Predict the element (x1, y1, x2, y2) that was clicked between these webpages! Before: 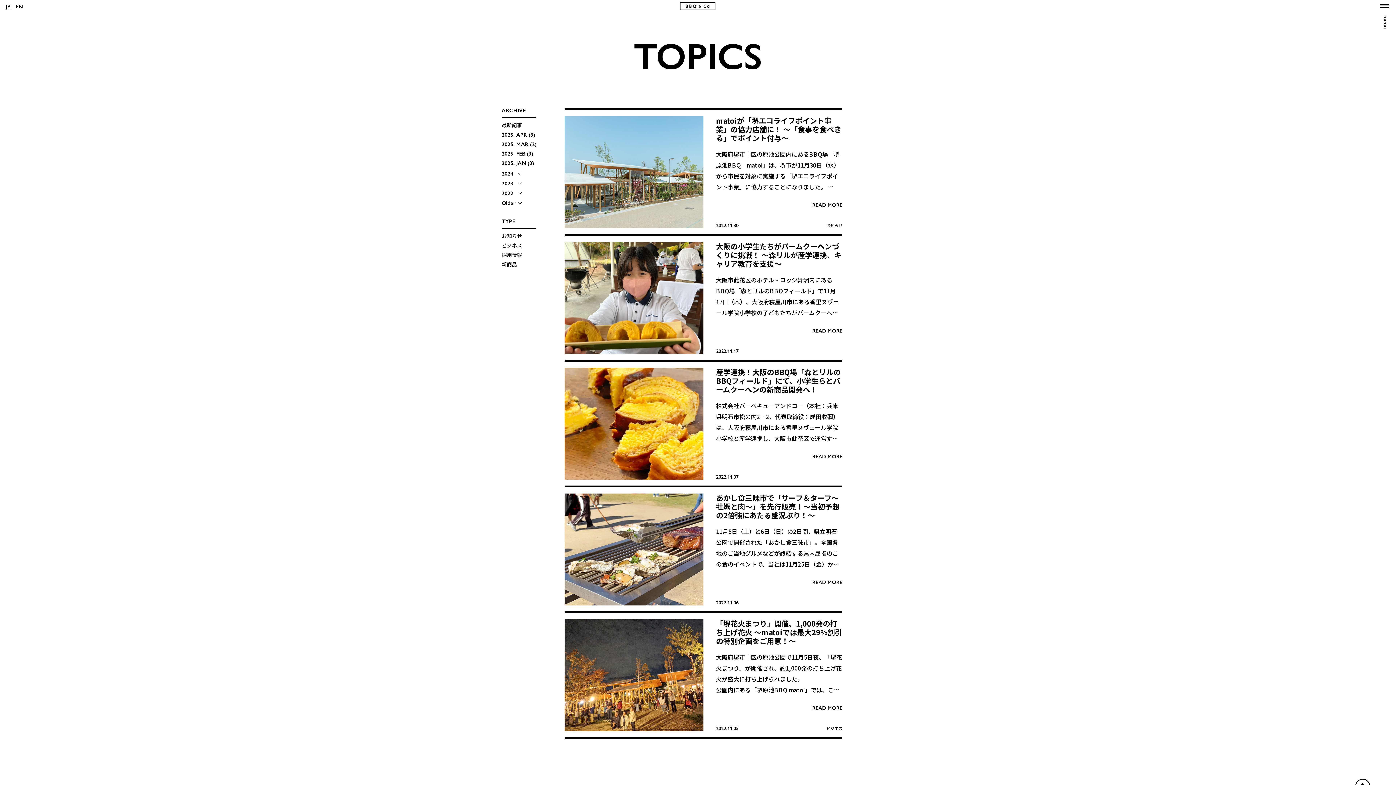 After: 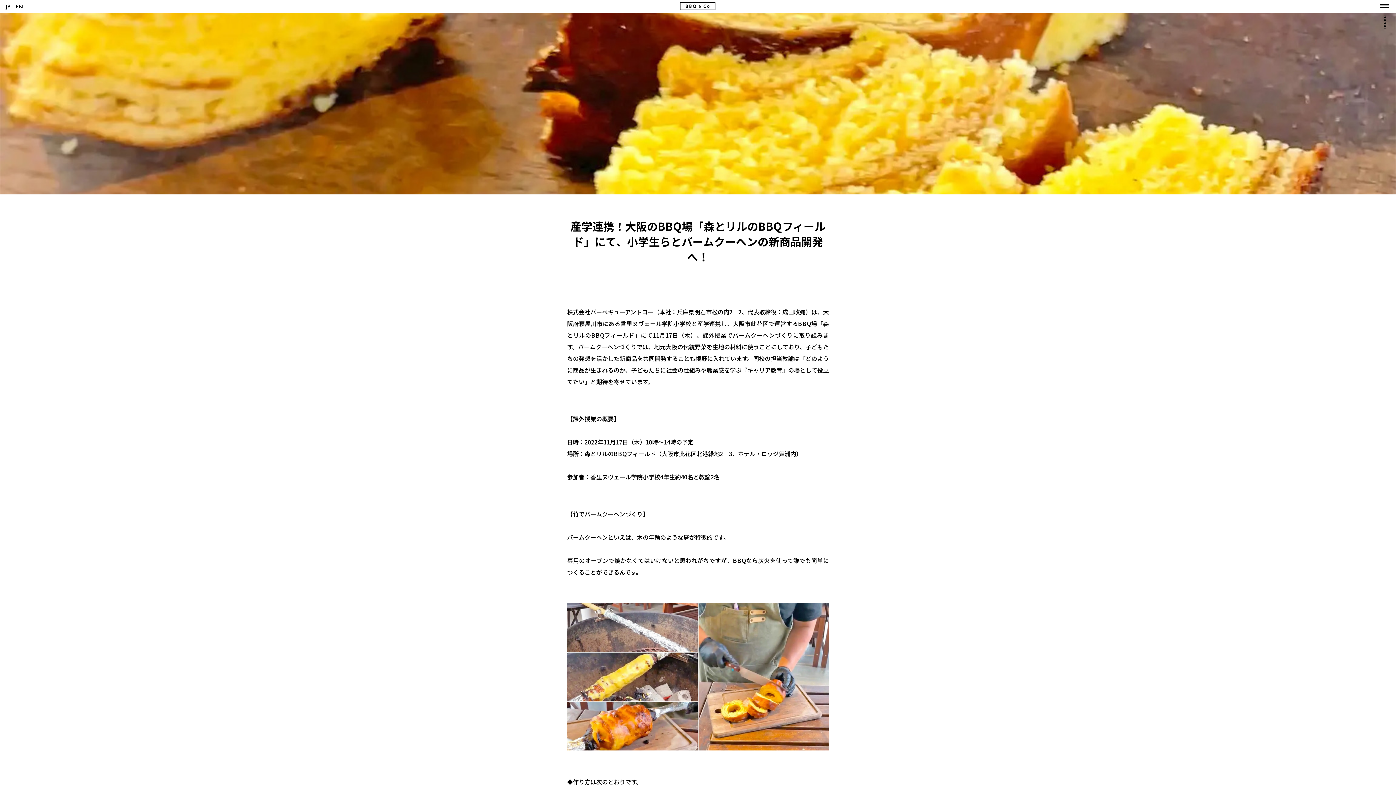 Action: label: READ MORE bbox: (716, 453, 842, 459)